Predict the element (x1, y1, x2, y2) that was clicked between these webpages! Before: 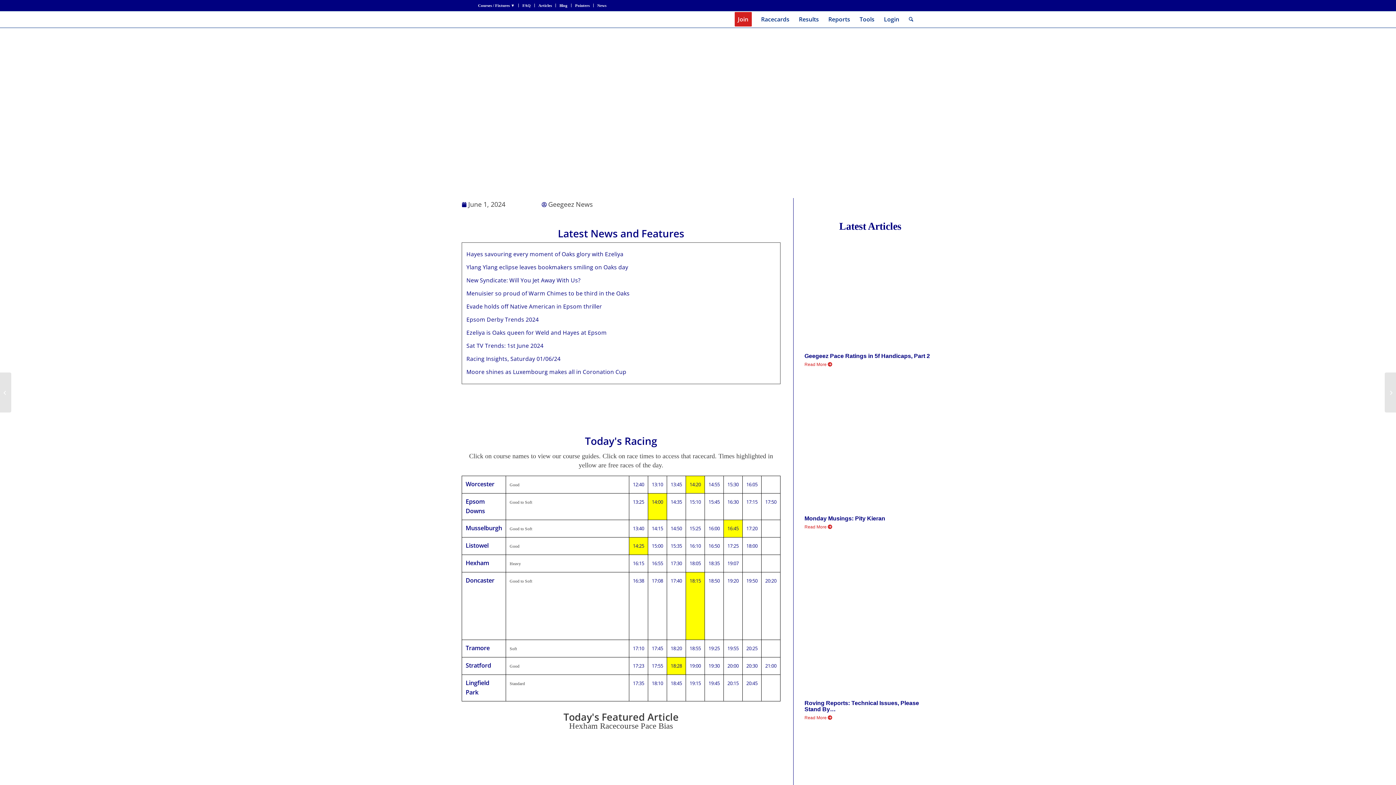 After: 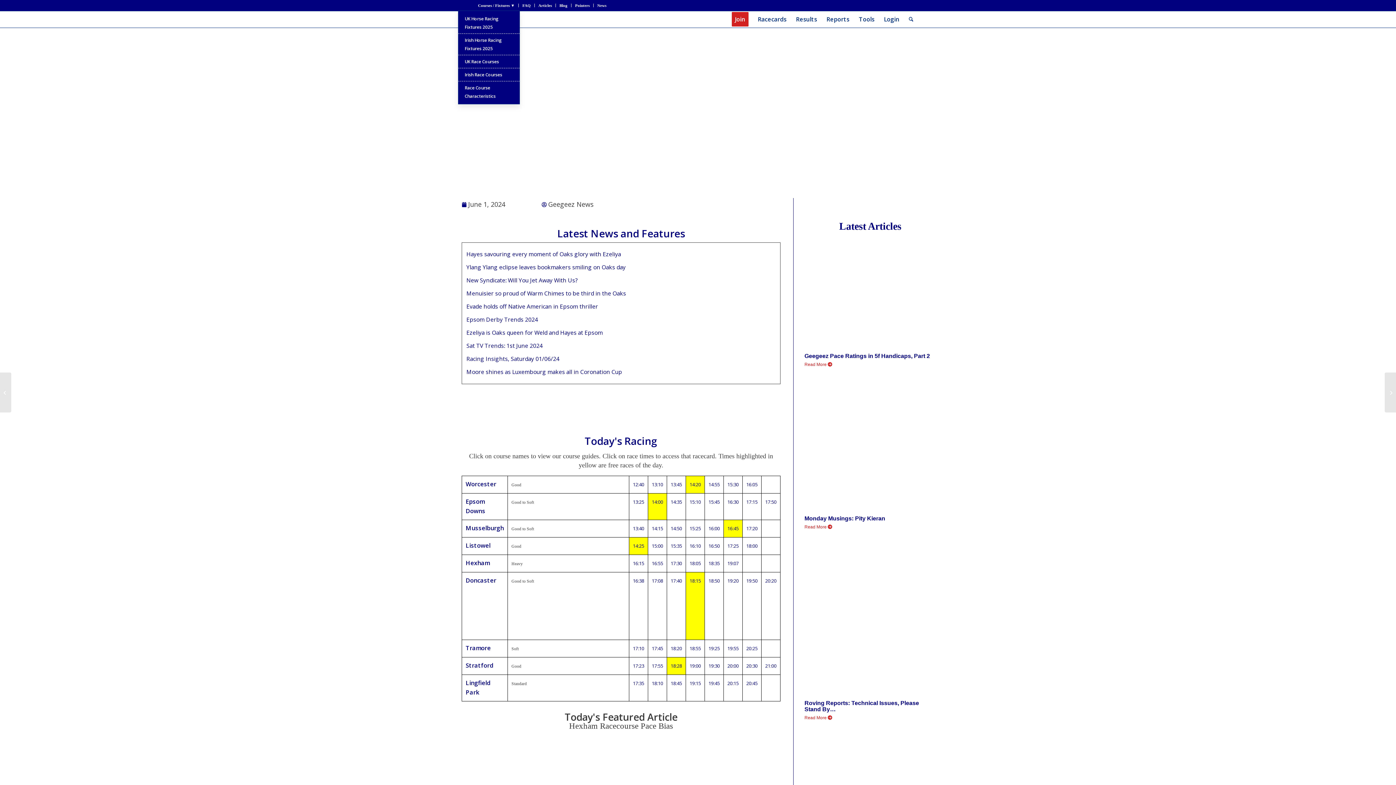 Action: bbox: (478, 0, 514, 10) label: Courses / Fixtures ▼